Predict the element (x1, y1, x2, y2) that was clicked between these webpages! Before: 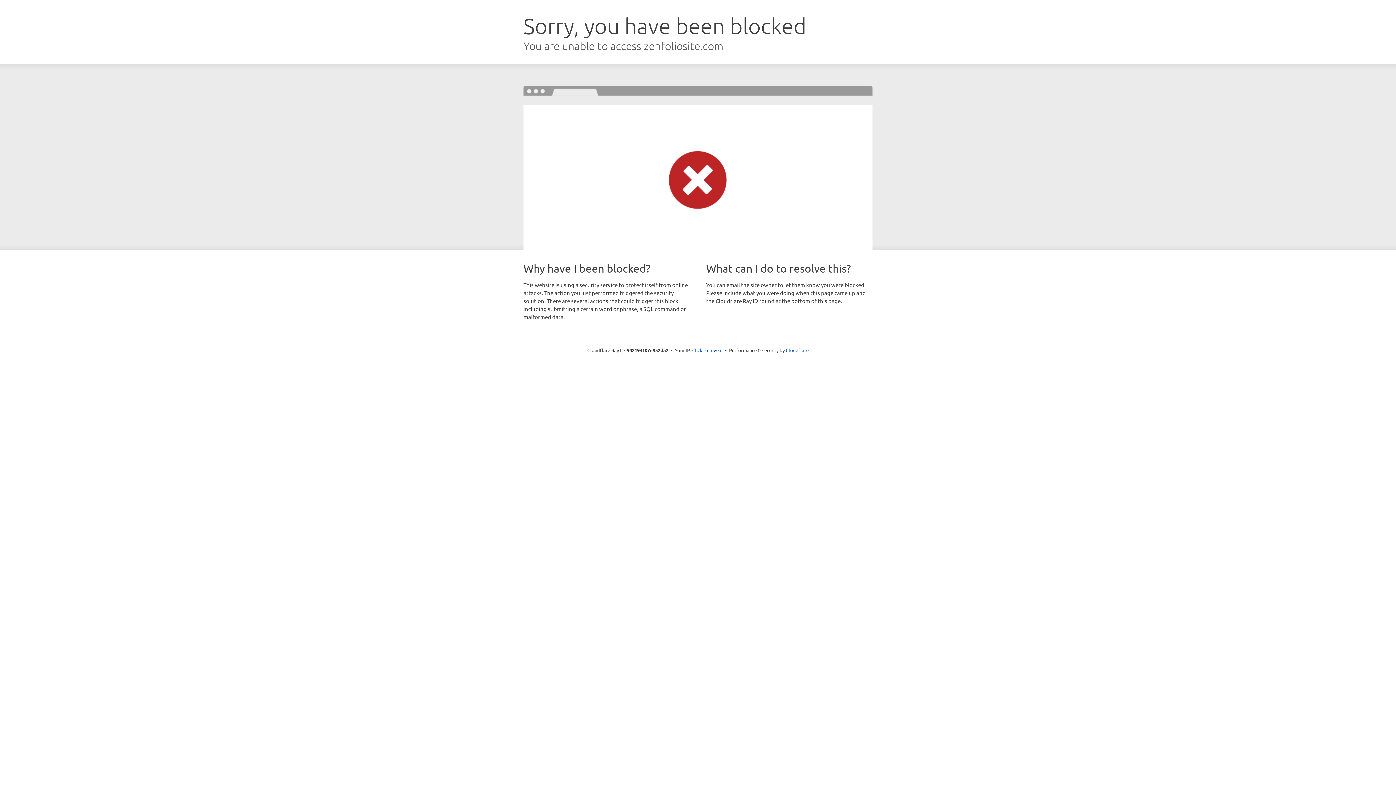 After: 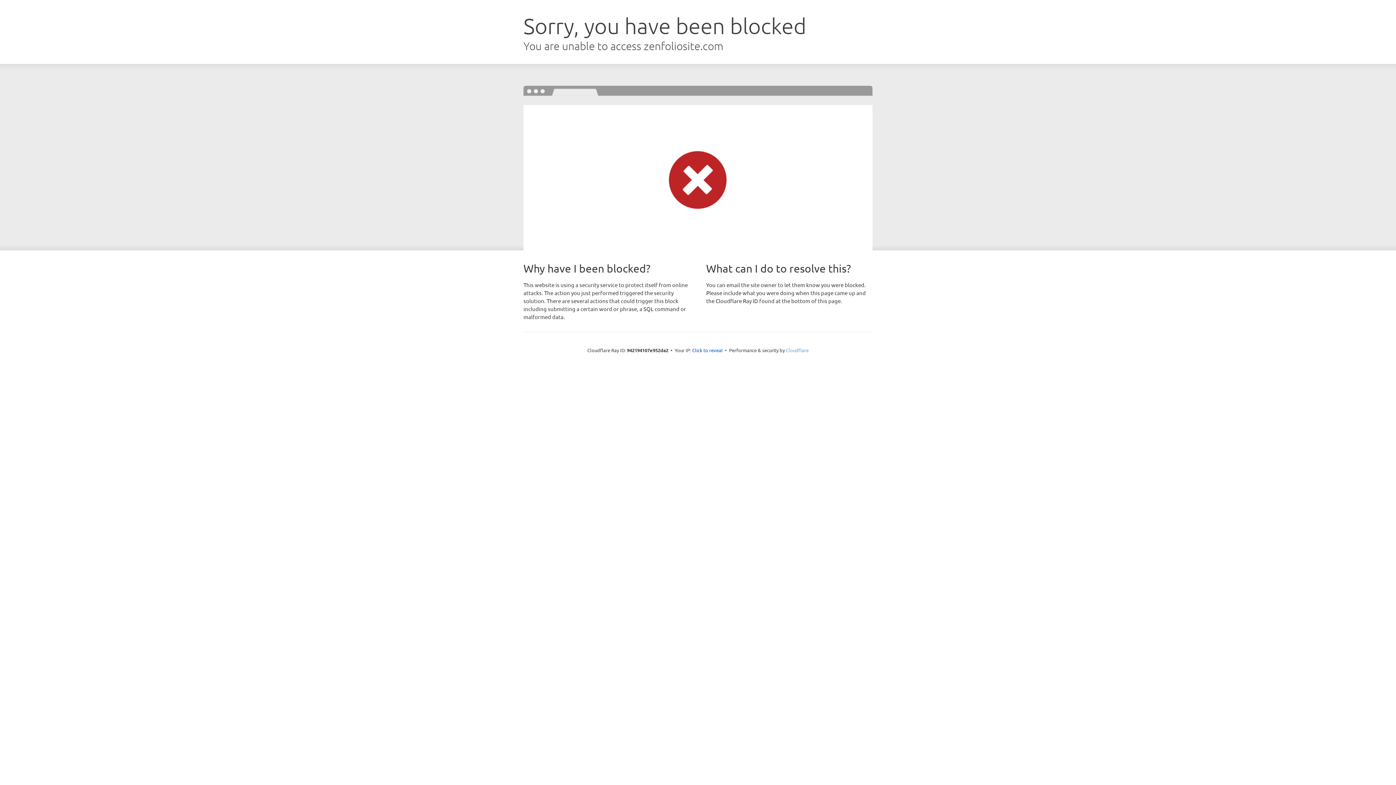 Action: bbox: (786, 347, 808, 353) label: Cloudflare